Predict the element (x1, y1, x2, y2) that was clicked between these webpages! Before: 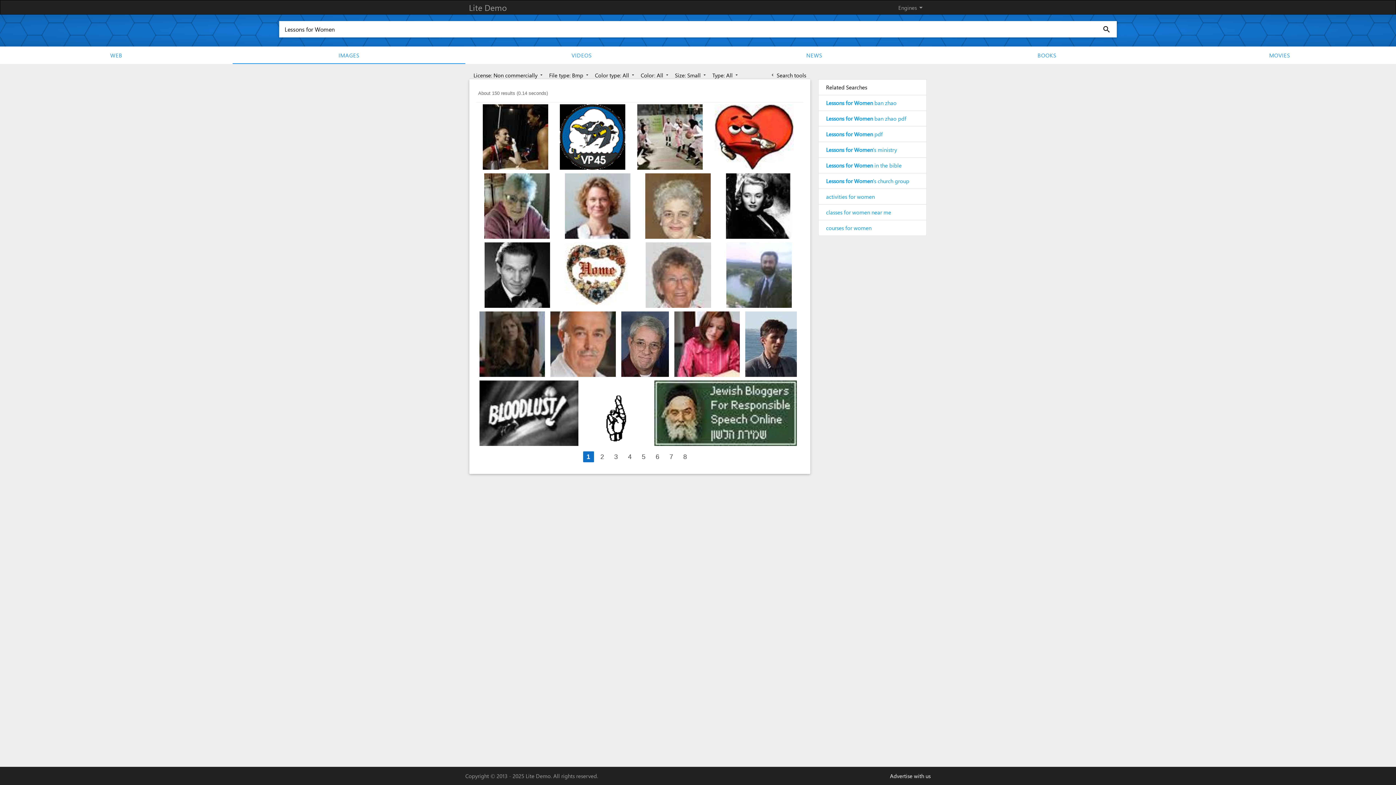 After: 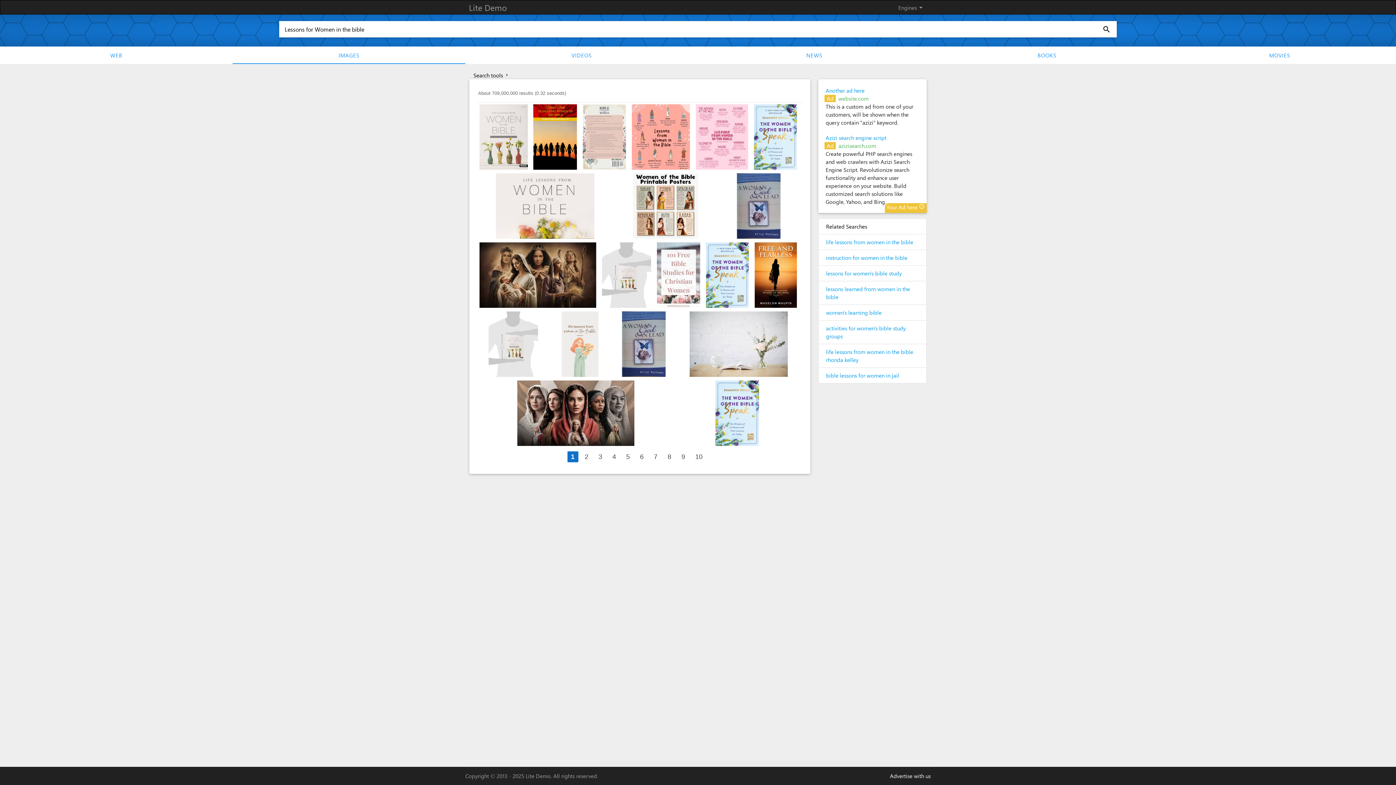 Action: label: Lessons for Women in the bible bbox: (819, 157, 926, 173)